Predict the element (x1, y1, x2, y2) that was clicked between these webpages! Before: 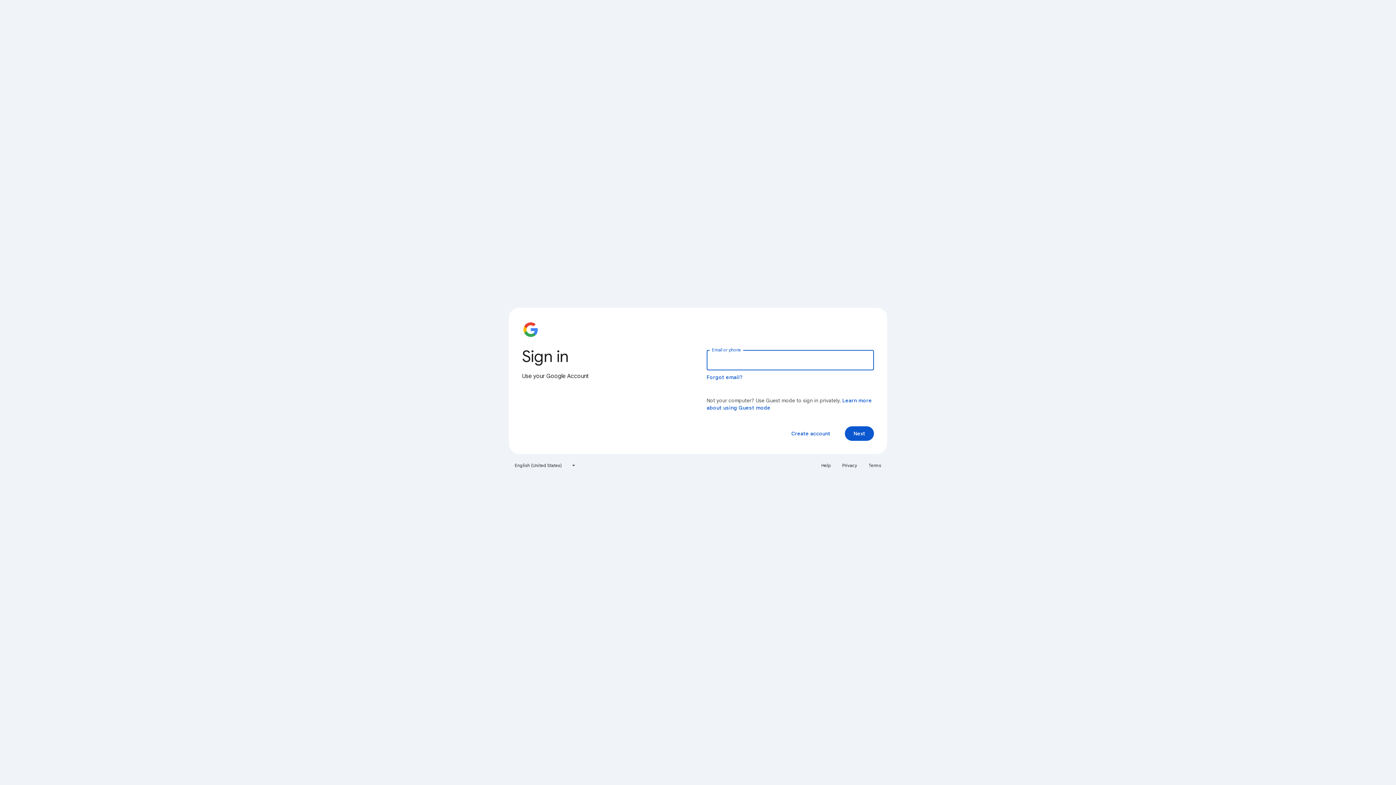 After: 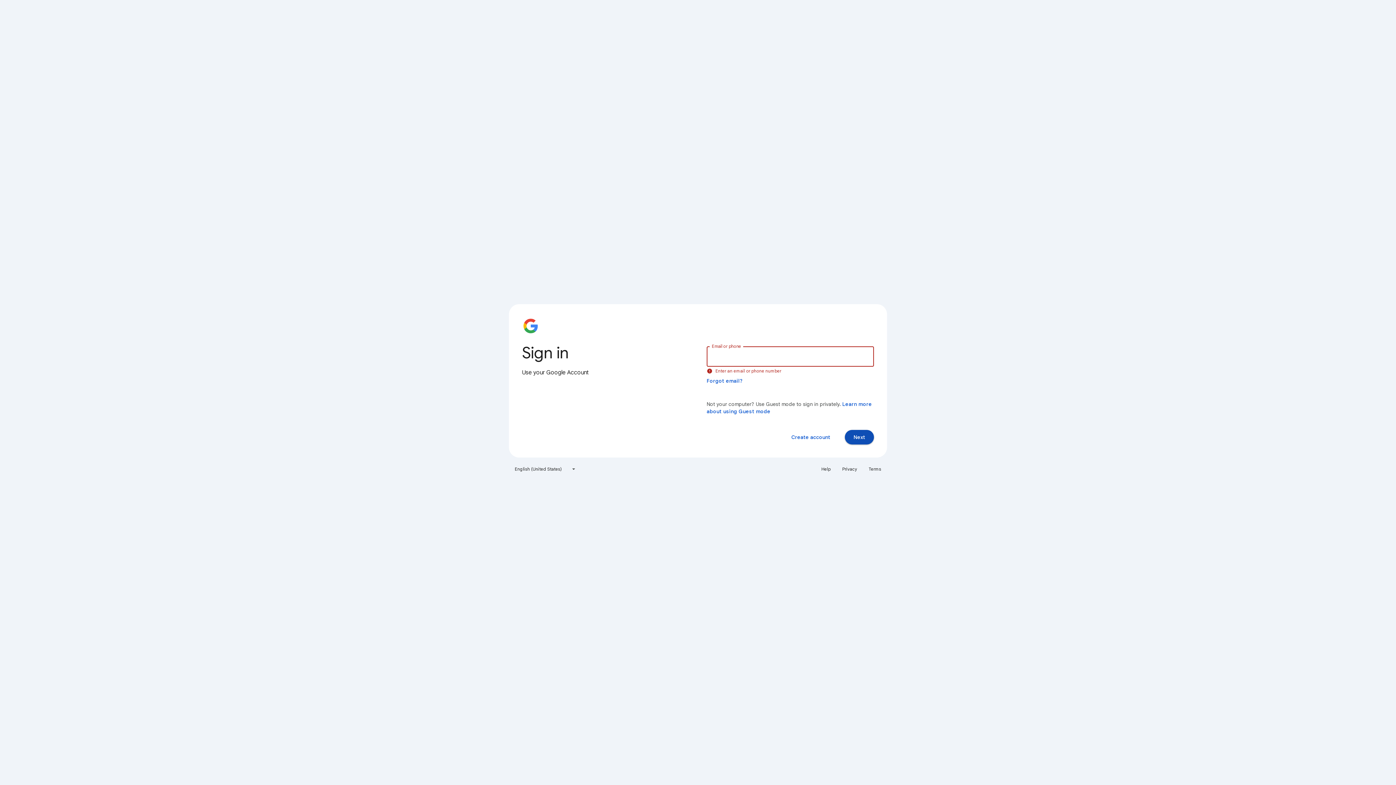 Action: bbox: (845, 426, 874, 441) label: Next